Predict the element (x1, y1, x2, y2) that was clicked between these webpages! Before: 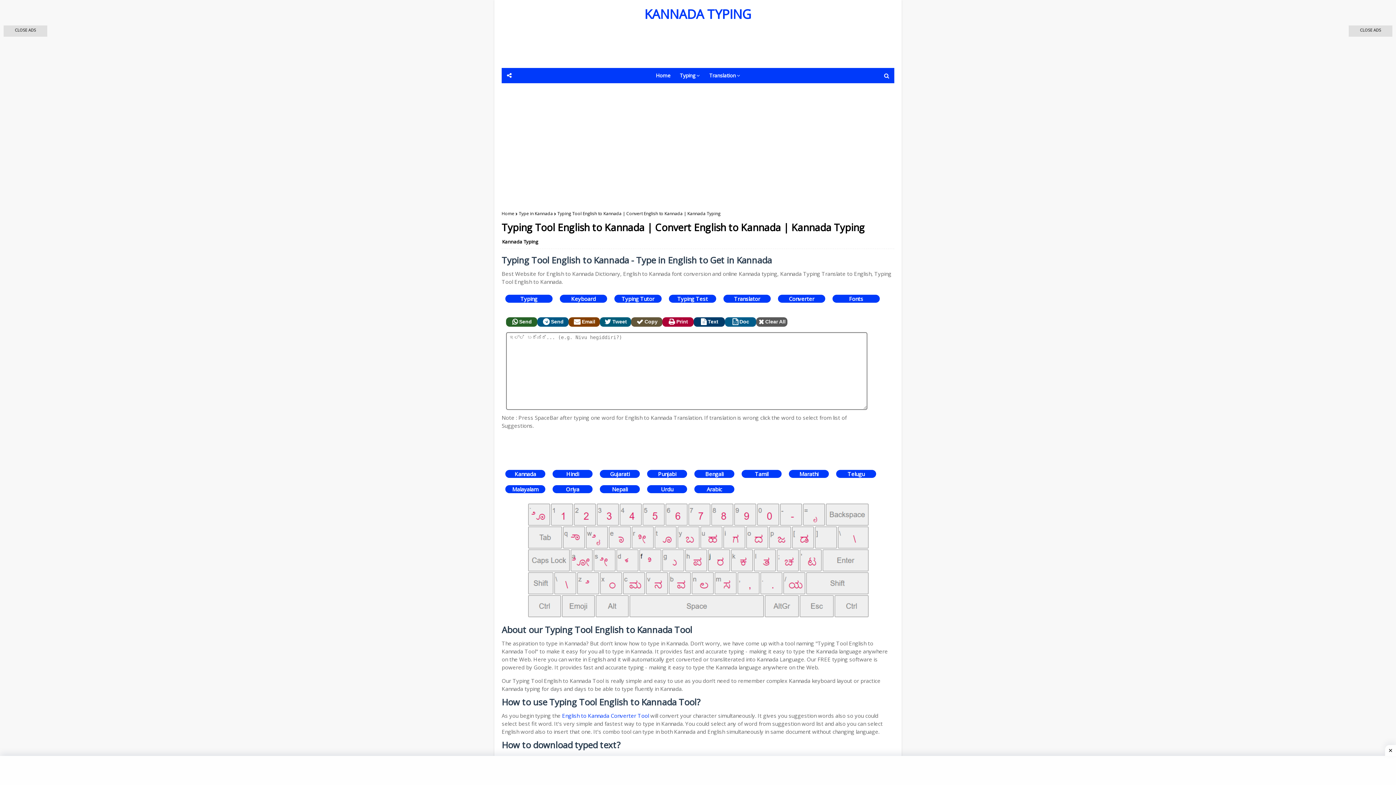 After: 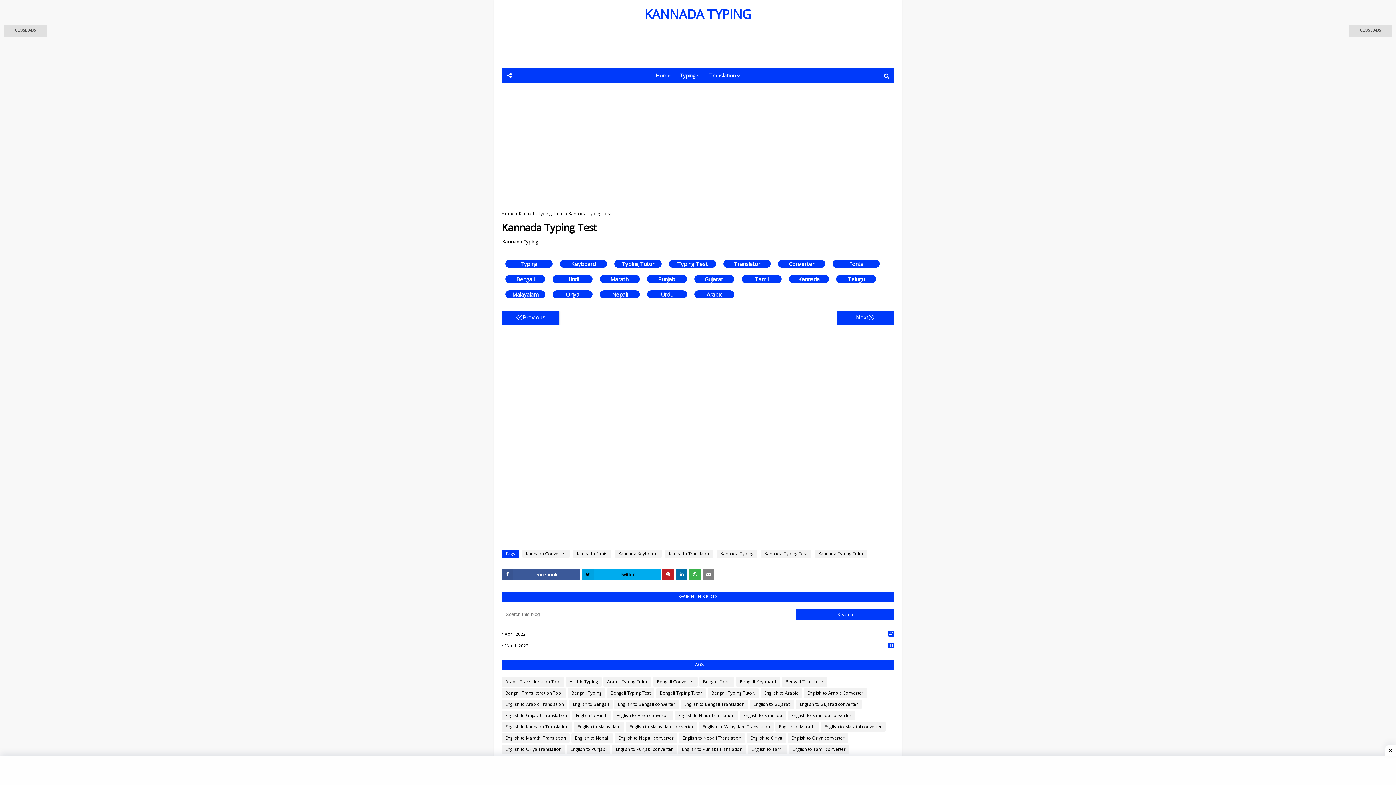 Action: bbox: (669, 294, 716, 302) label: Typing Test